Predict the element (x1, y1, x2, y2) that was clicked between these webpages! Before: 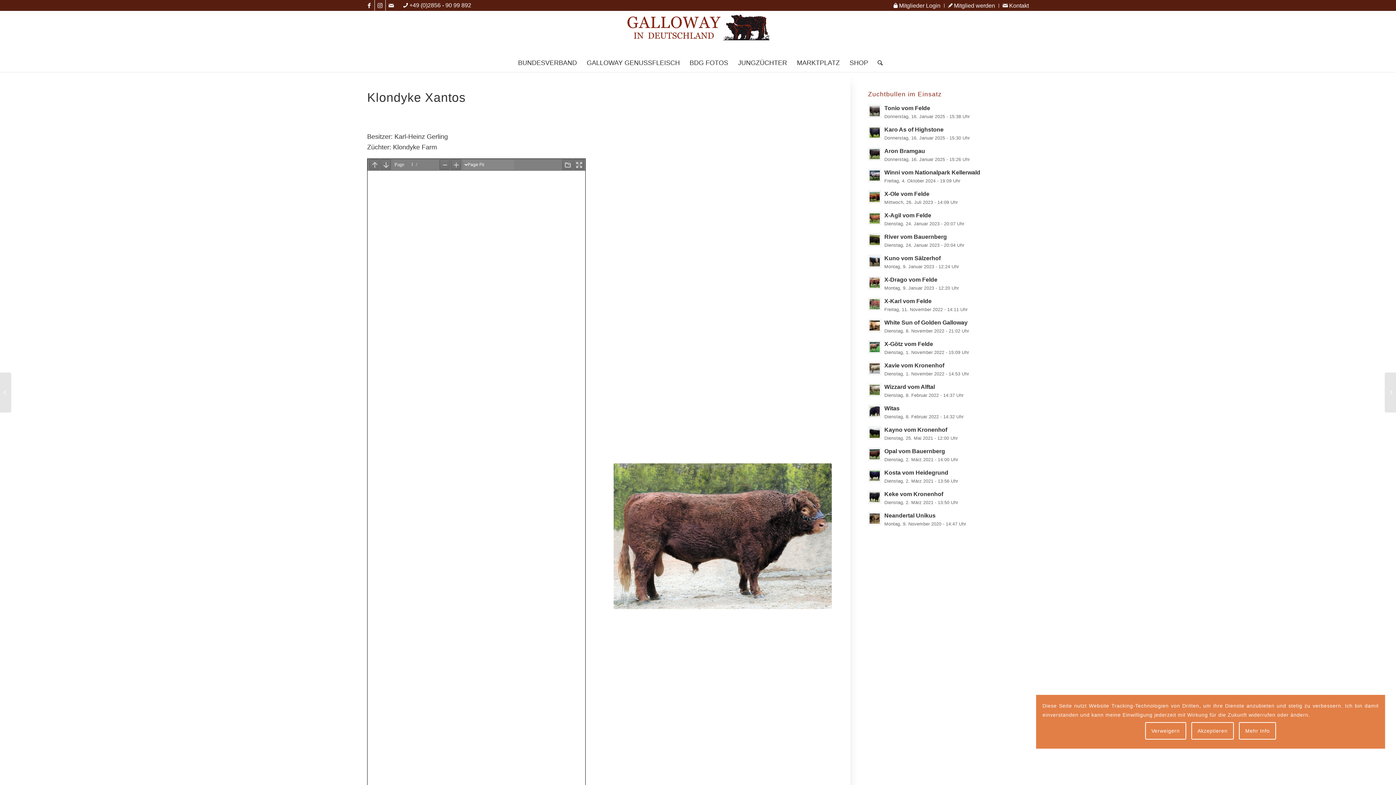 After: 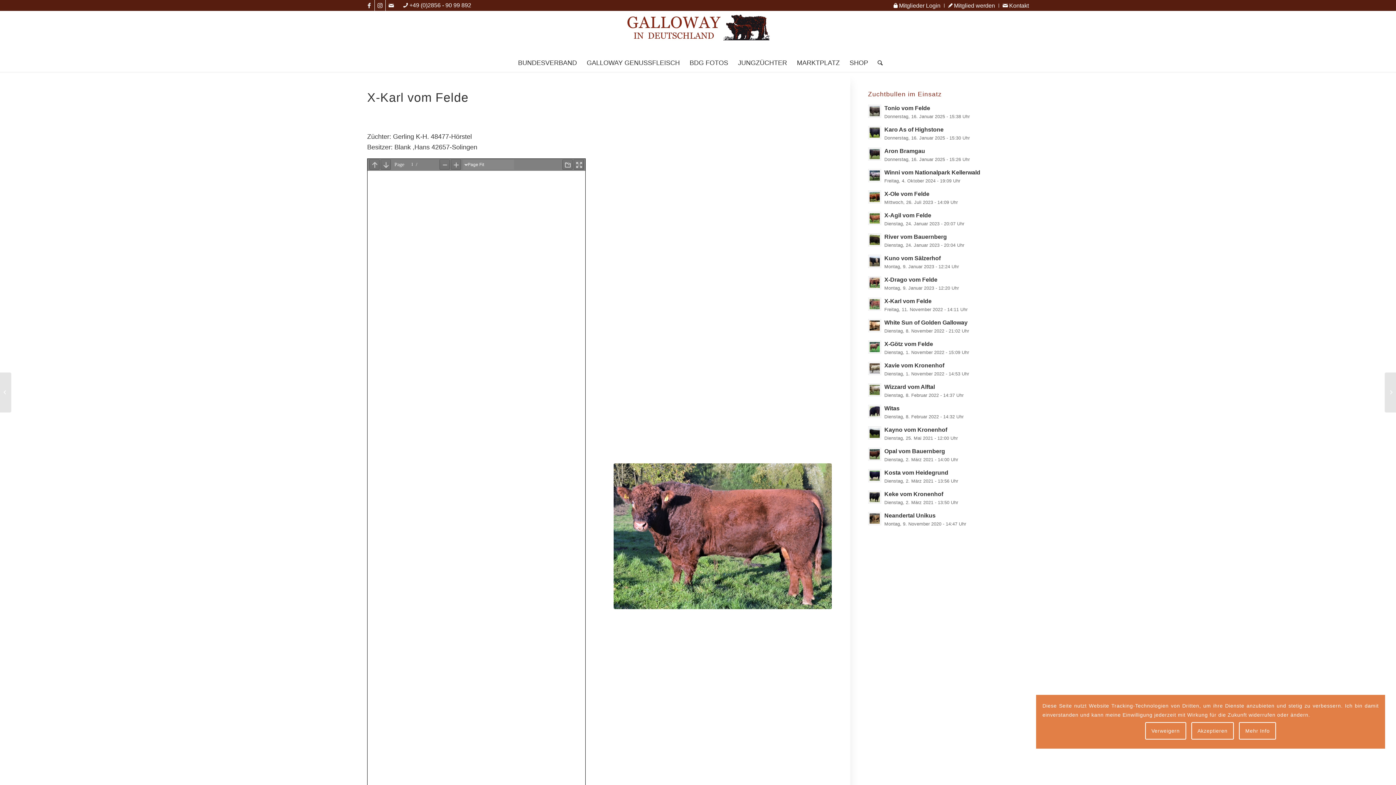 Action: bbox: (868, 297, 881, 310)